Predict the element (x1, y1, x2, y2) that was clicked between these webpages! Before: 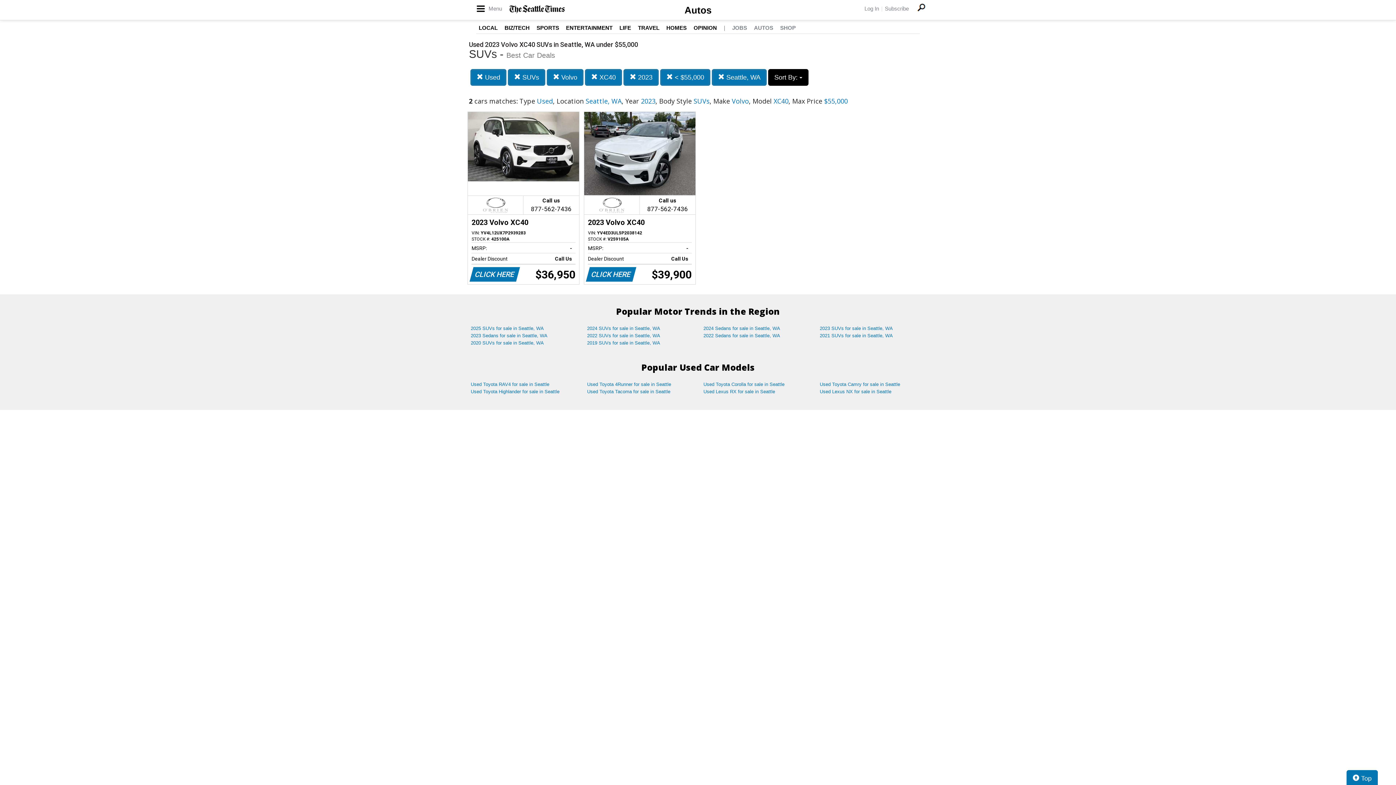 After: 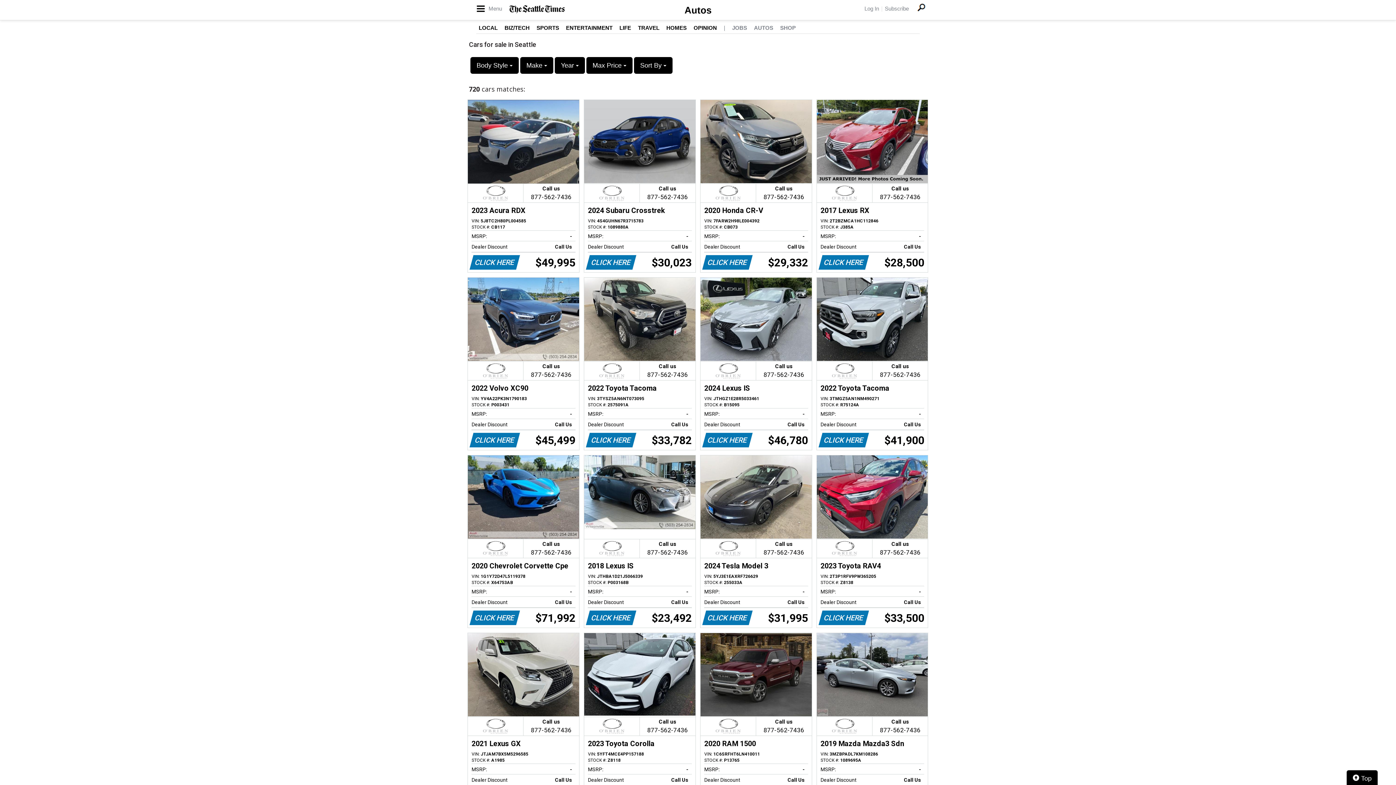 Action: label:  Top bbox: (1346, 770, 1378, 787)